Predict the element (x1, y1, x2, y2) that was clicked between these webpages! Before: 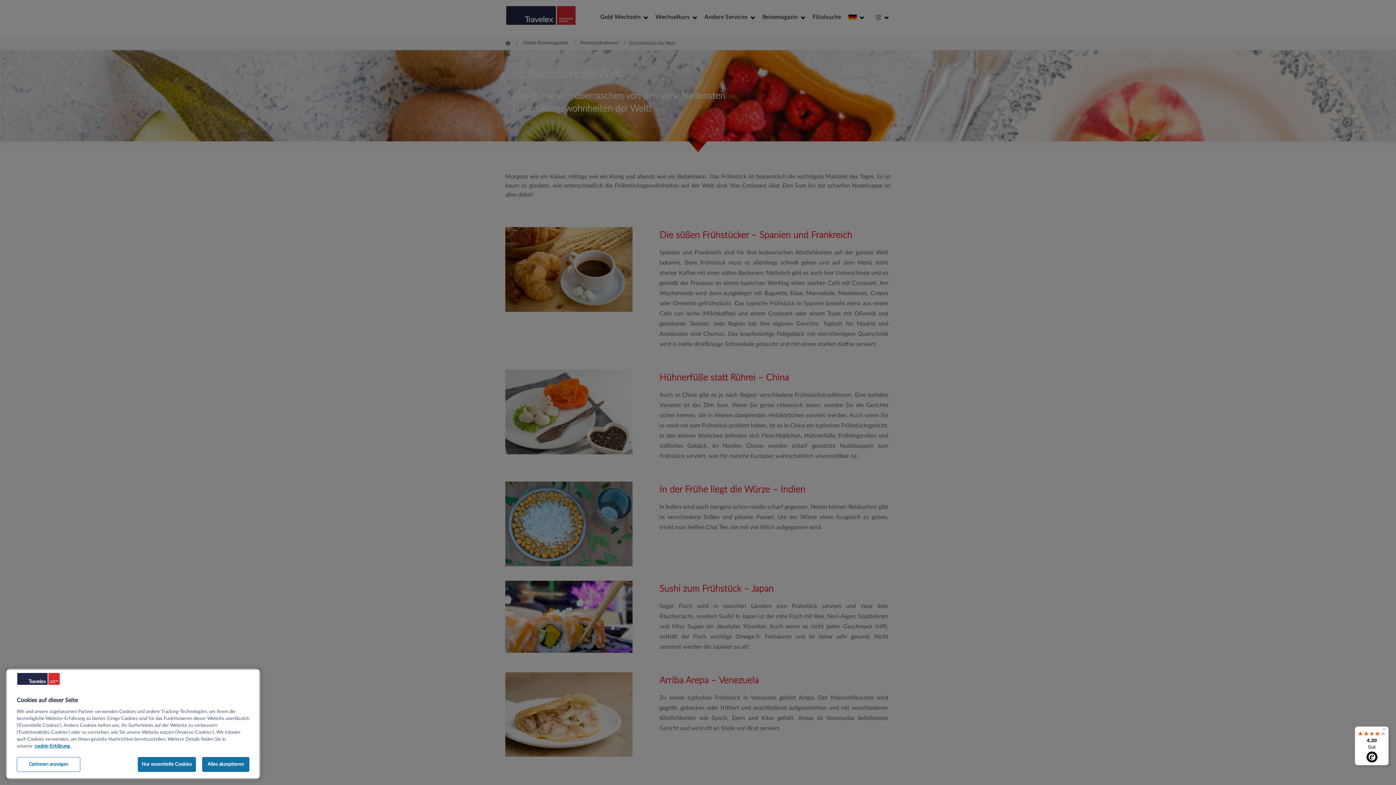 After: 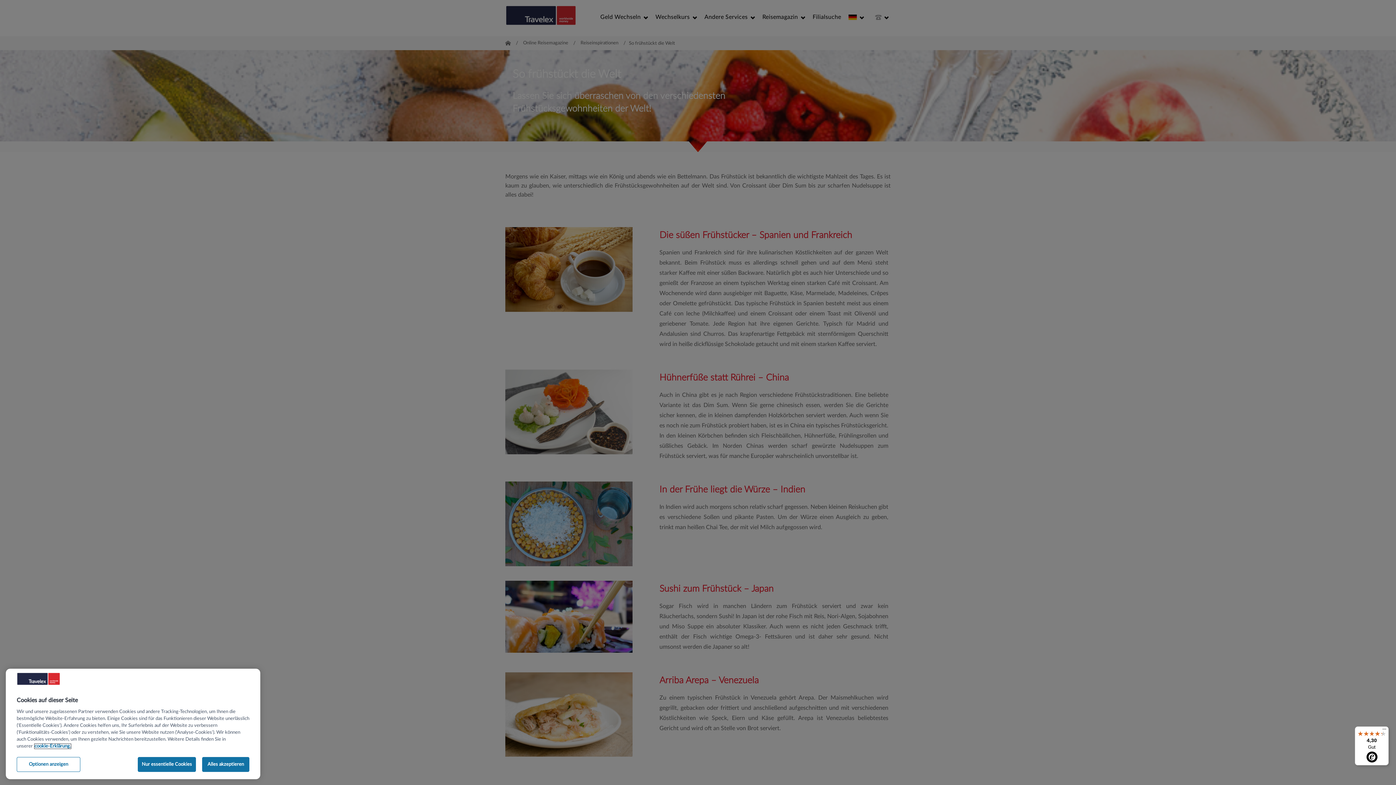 Action: label: Weitere Informationen zum Datenschutz, wird in neuer registerkarte geöffnet bbox: (34, 744, 70, 749)